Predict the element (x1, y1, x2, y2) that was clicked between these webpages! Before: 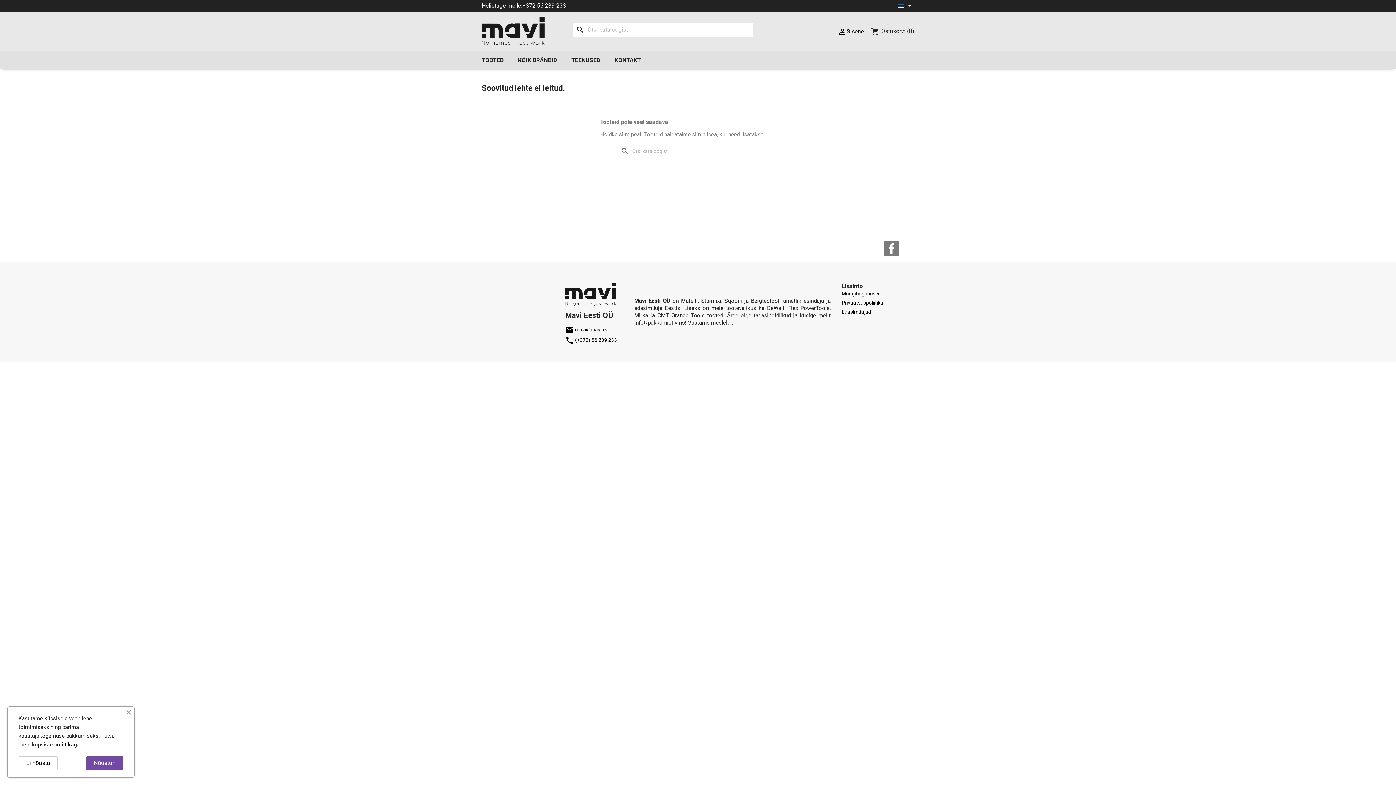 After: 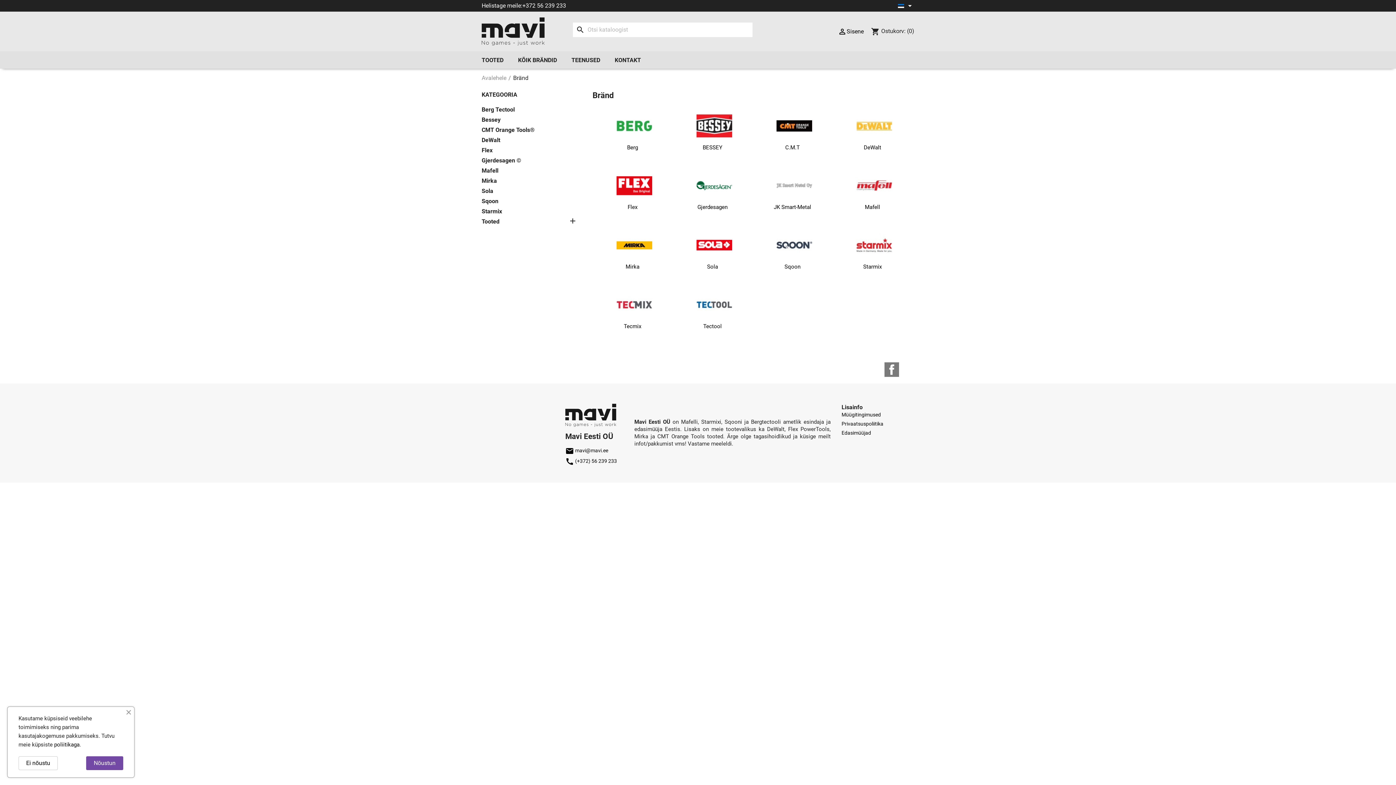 Action: label: KÕIK BRÄNDID bbox: (518, 53, 571, 67)